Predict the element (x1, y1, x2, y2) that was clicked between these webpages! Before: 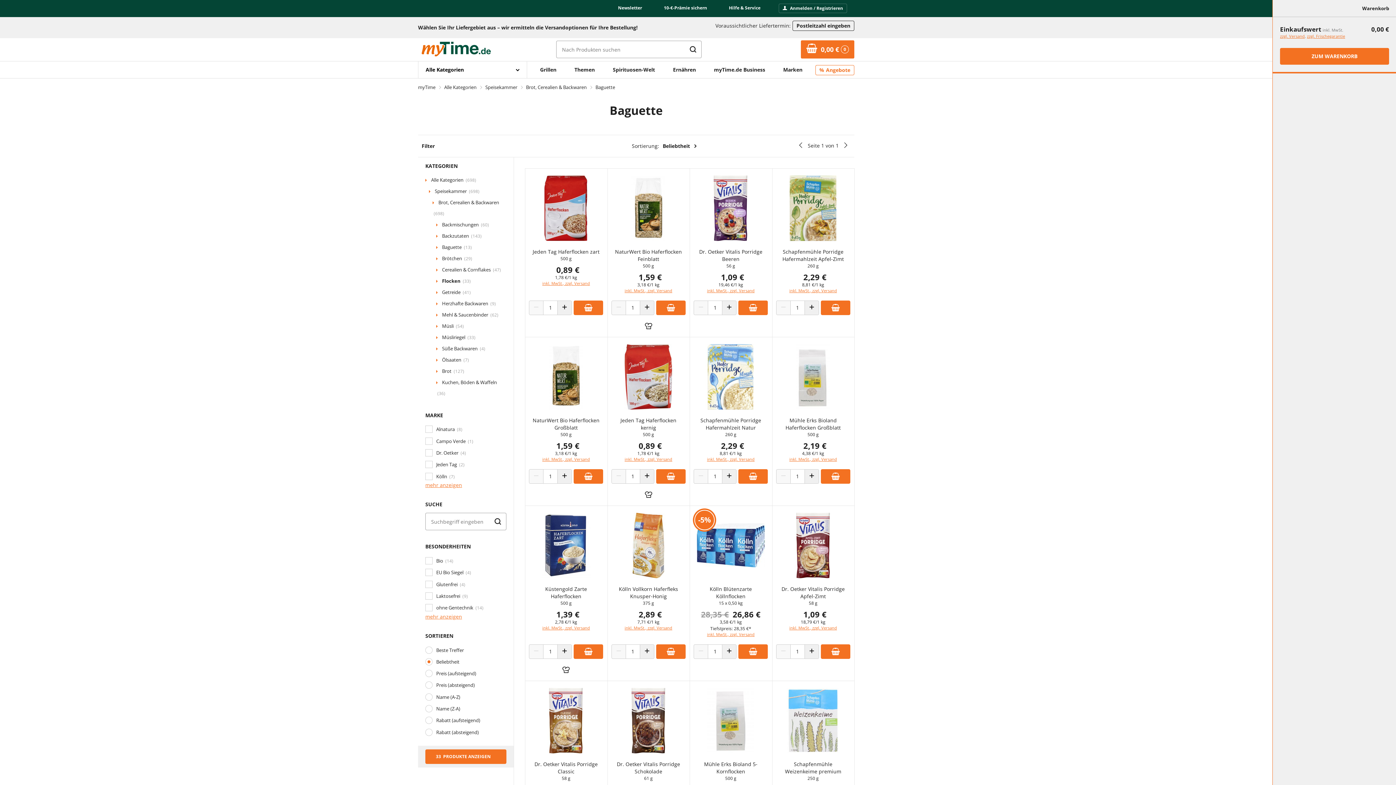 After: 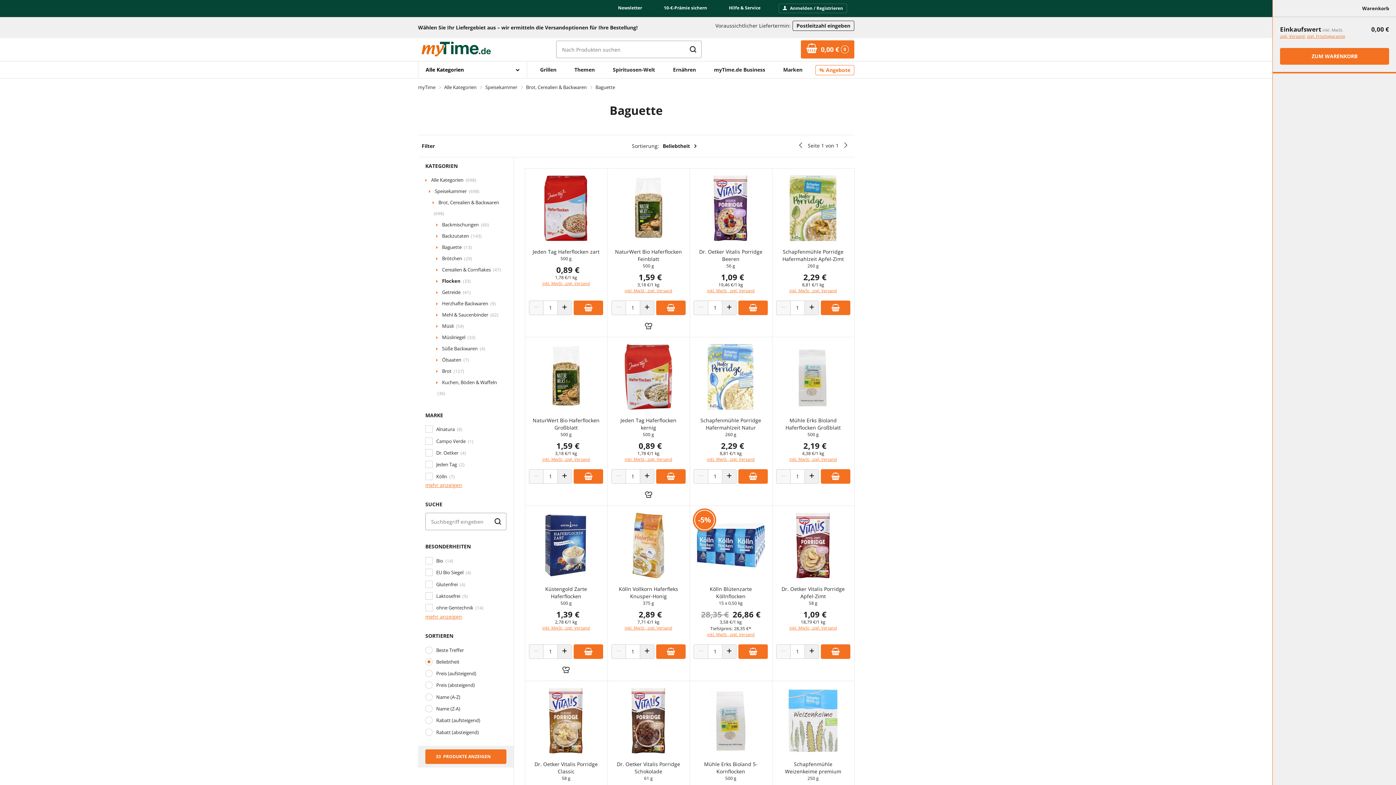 Action: bbox: (489, 513, 506, 530) label: Suche starten